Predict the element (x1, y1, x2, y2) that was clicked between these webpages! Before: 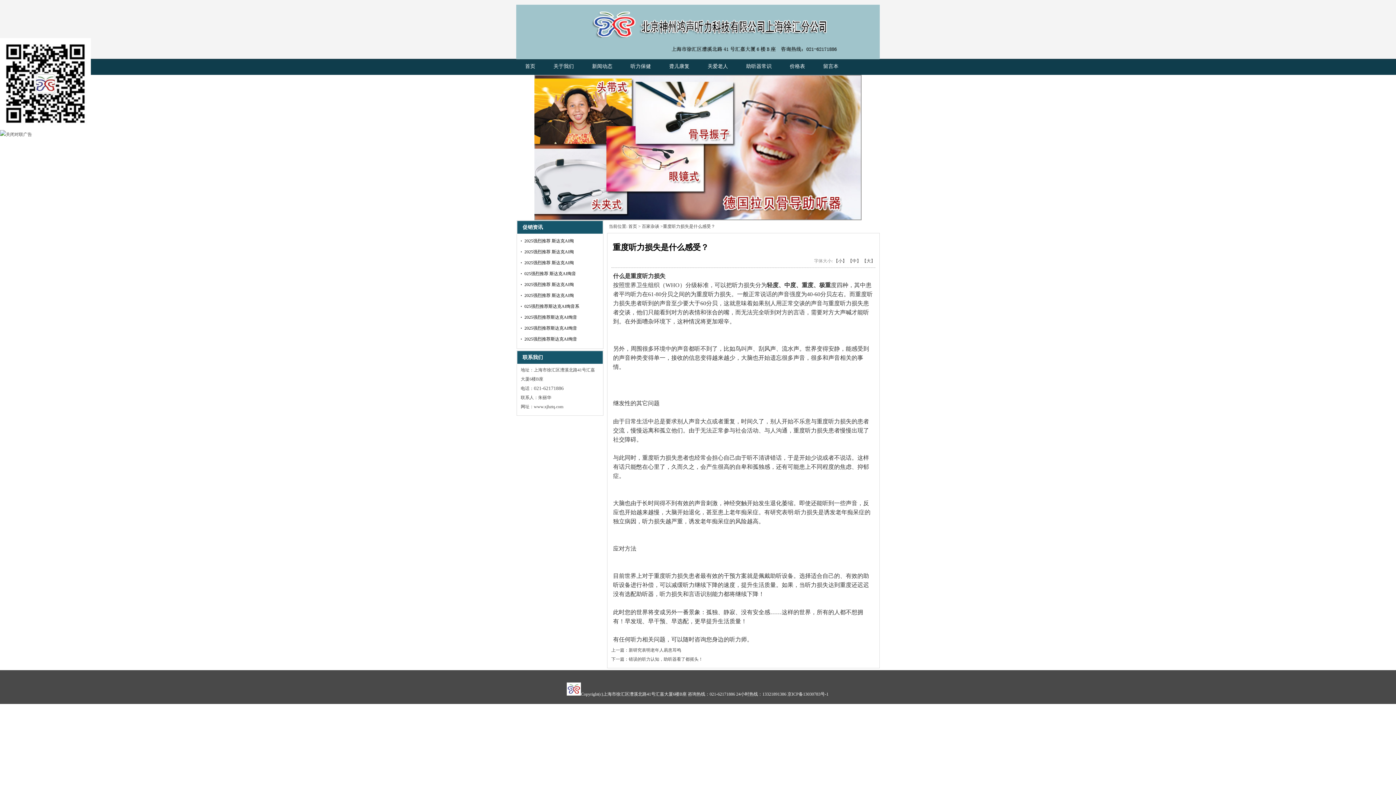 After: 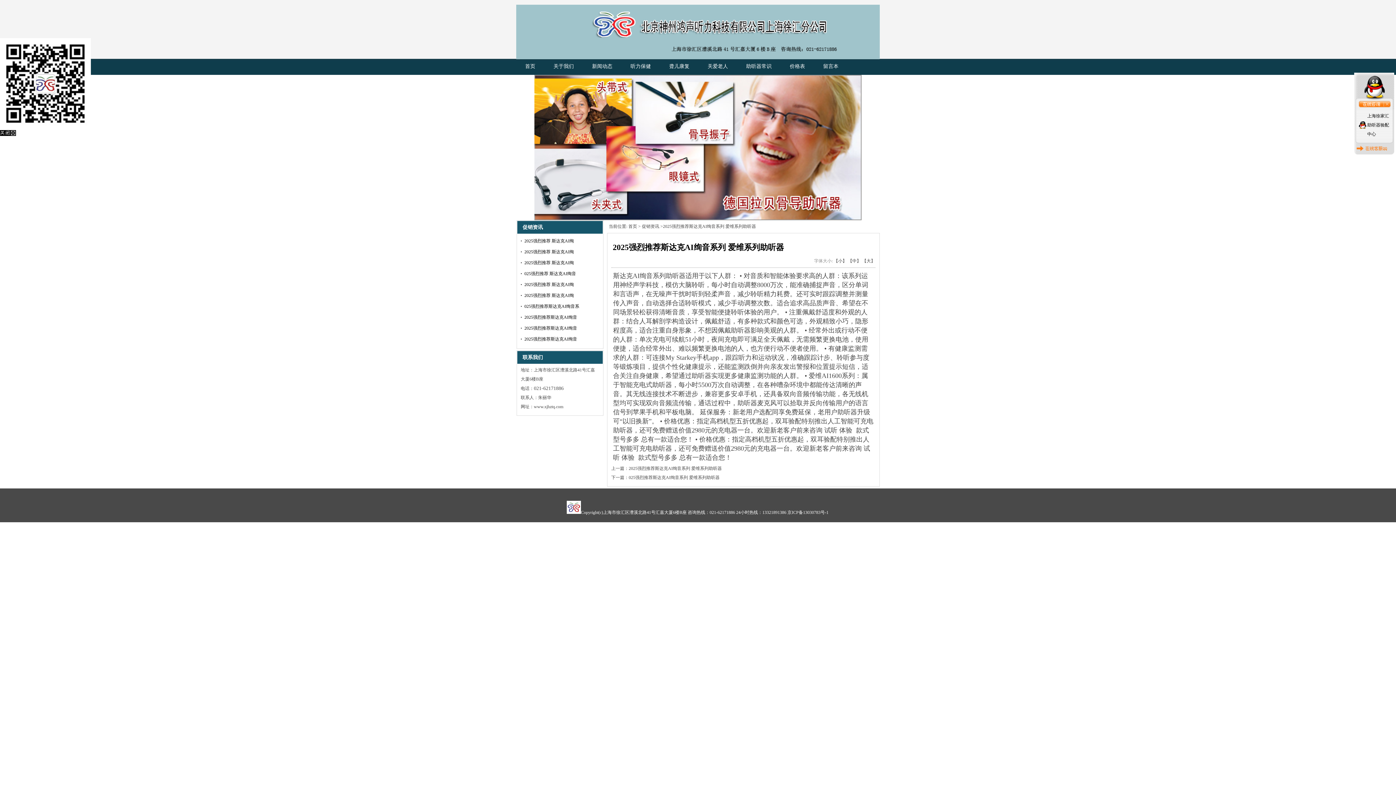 Action: bbox: (524, 314, 577, 320) label: 2025强烈推荐斯达克AI绚音